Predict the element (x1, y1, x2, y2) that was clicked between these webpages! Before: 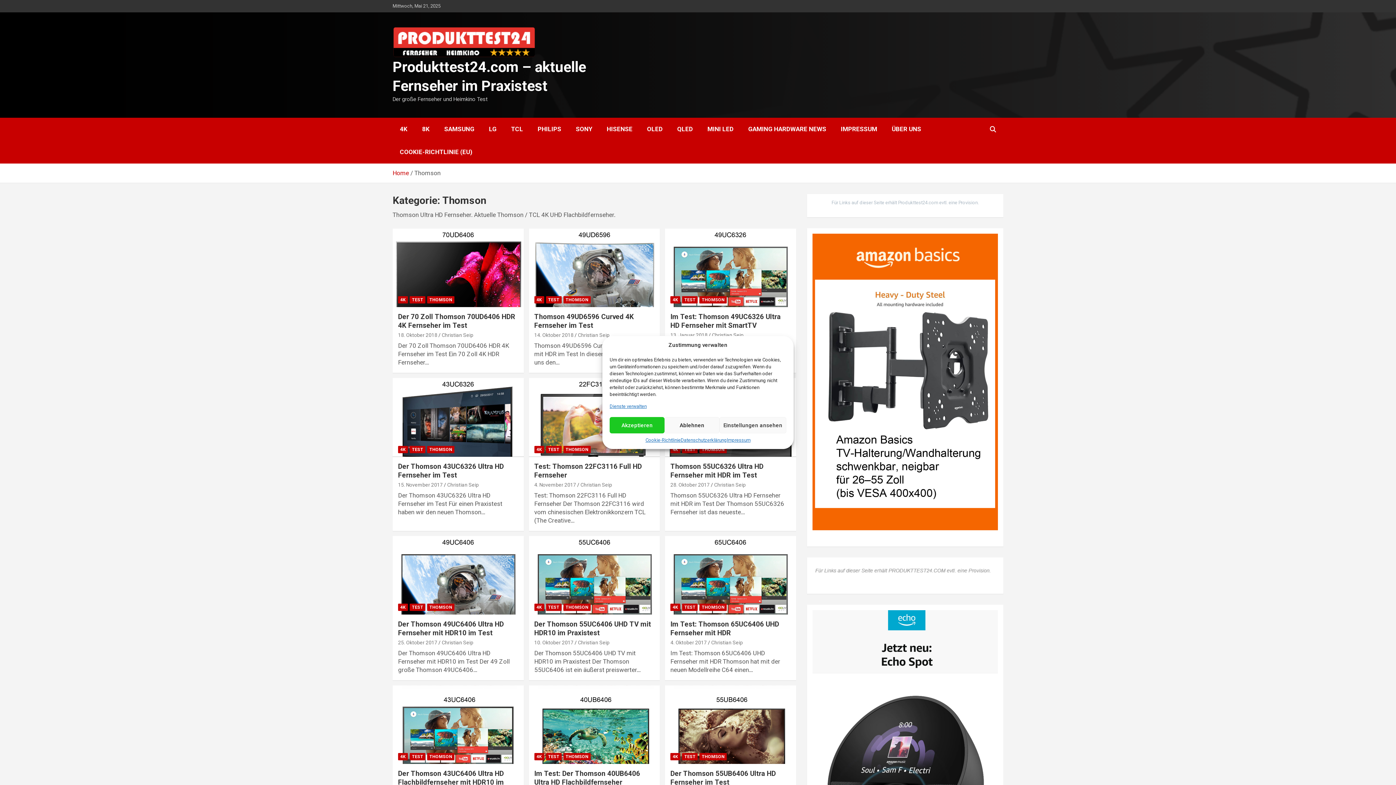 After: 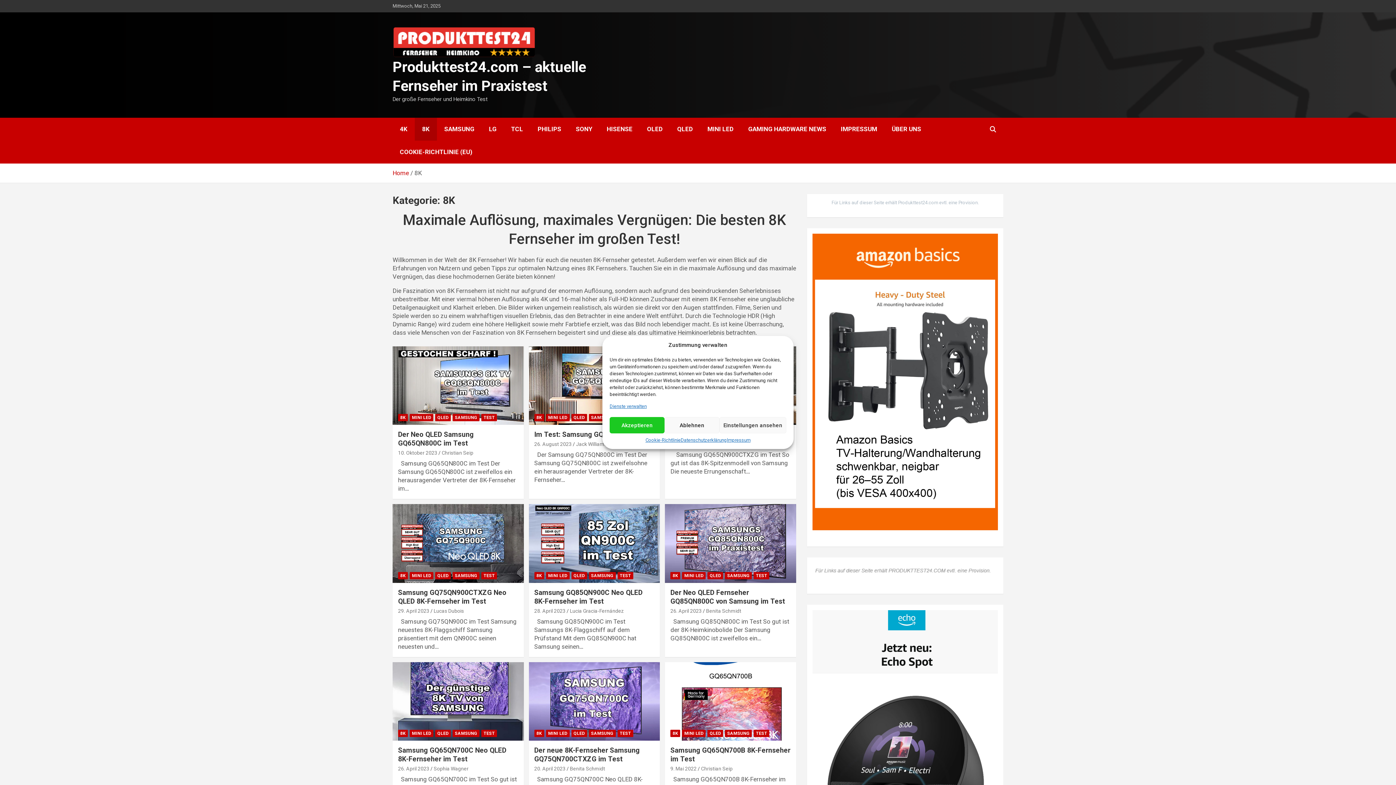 Action: label: 8K bbox: (414, 117, 437, 140)